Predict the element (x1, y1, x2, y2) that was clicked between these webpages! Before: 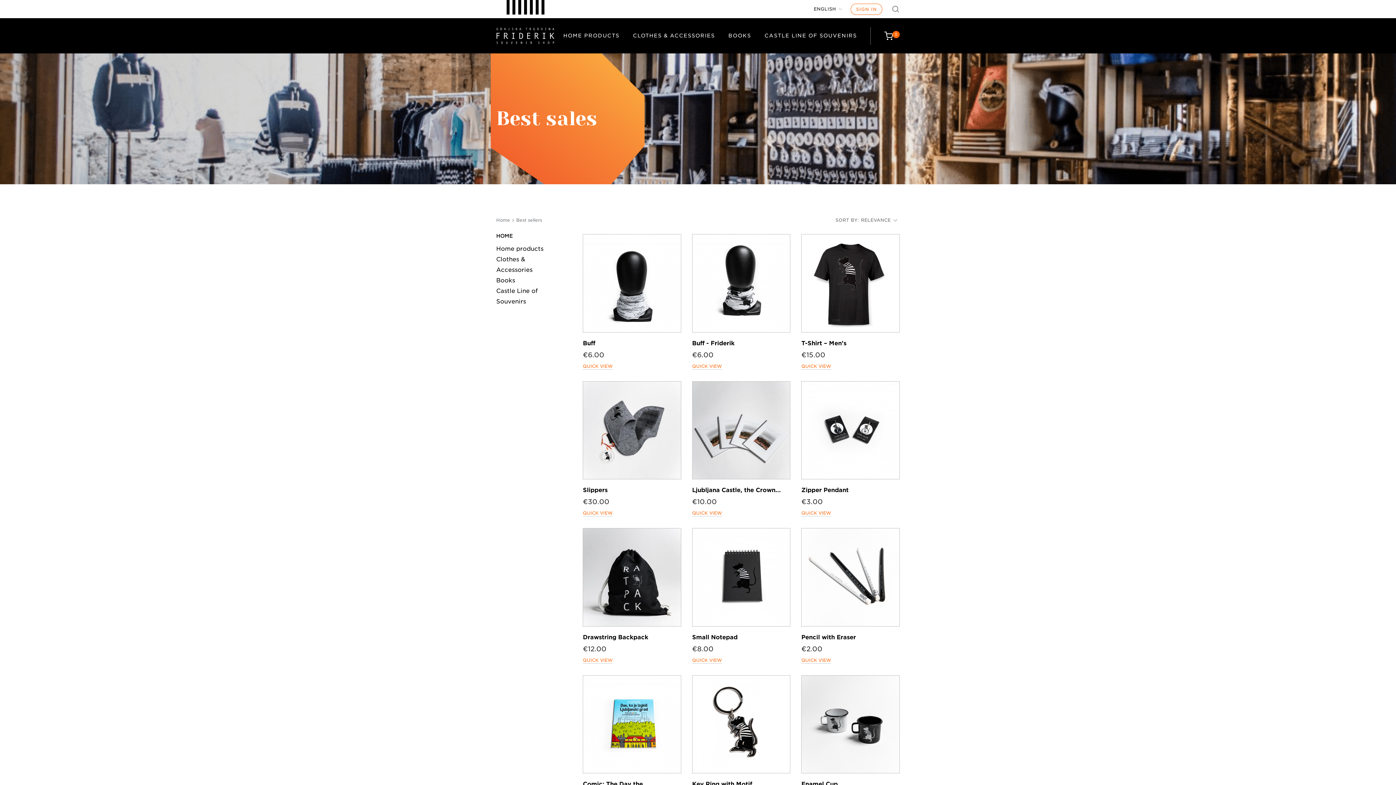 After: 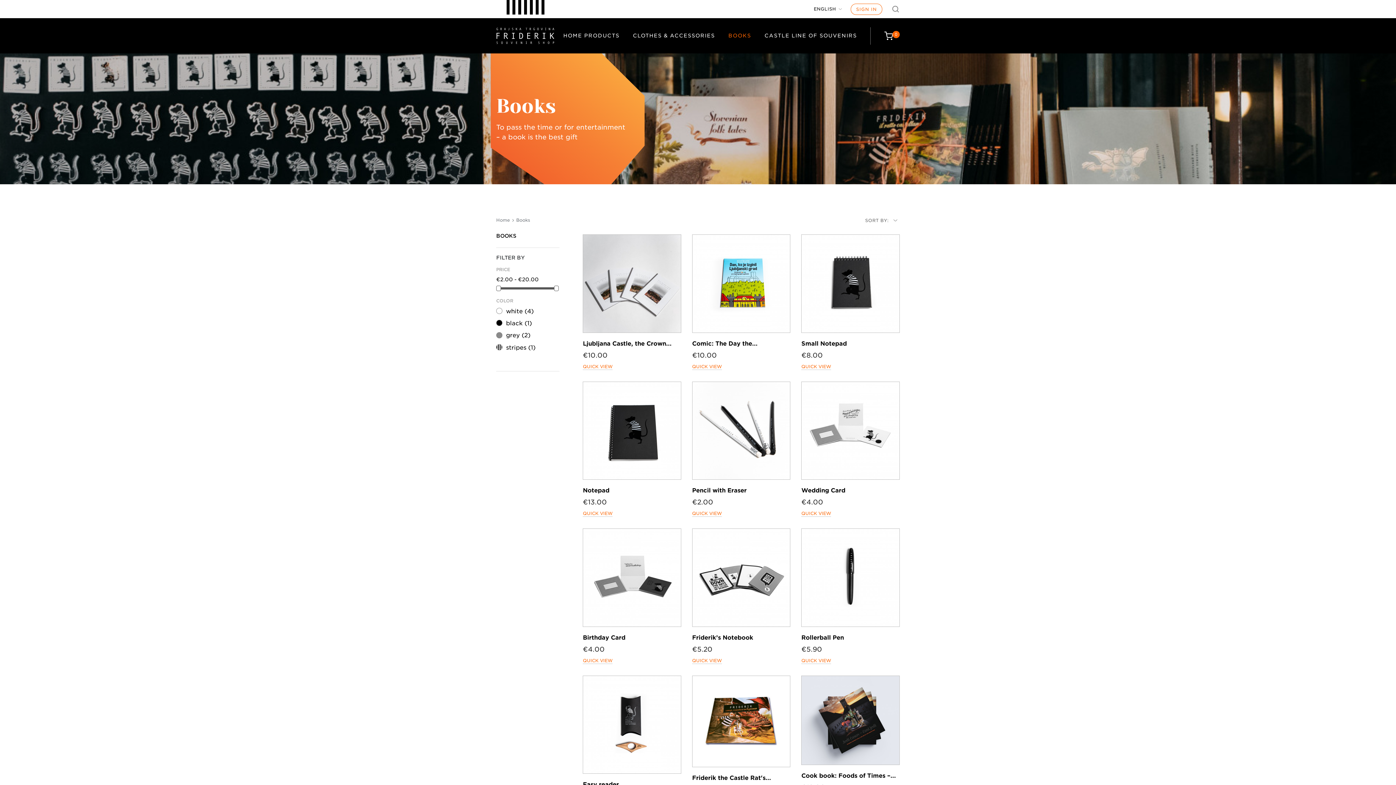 Action: label: BOOKS bbox: (728, 32, 764, 39)